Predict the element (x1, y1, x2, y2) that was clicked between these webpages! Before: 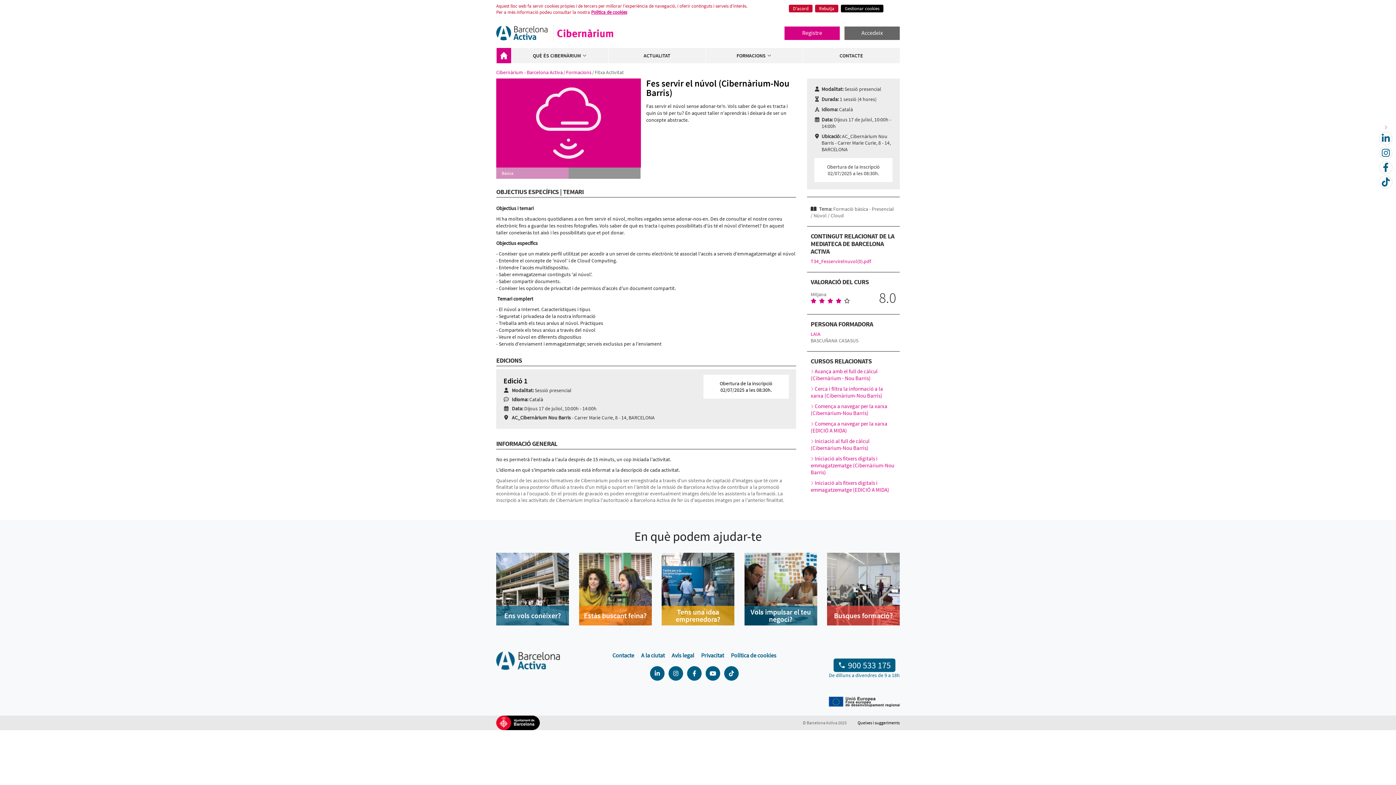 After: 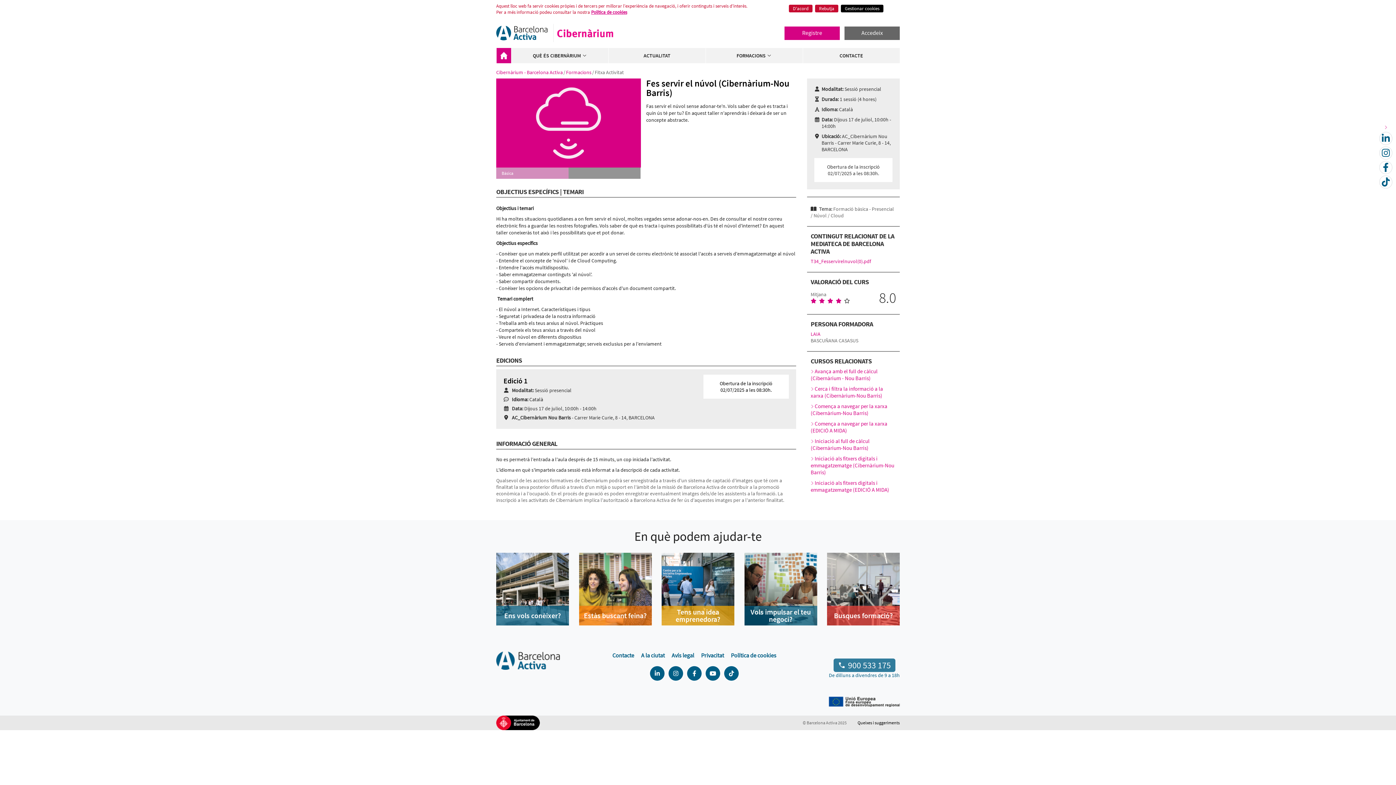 Action: bbox: (833, 659, 895, 672) label: 900 533 175